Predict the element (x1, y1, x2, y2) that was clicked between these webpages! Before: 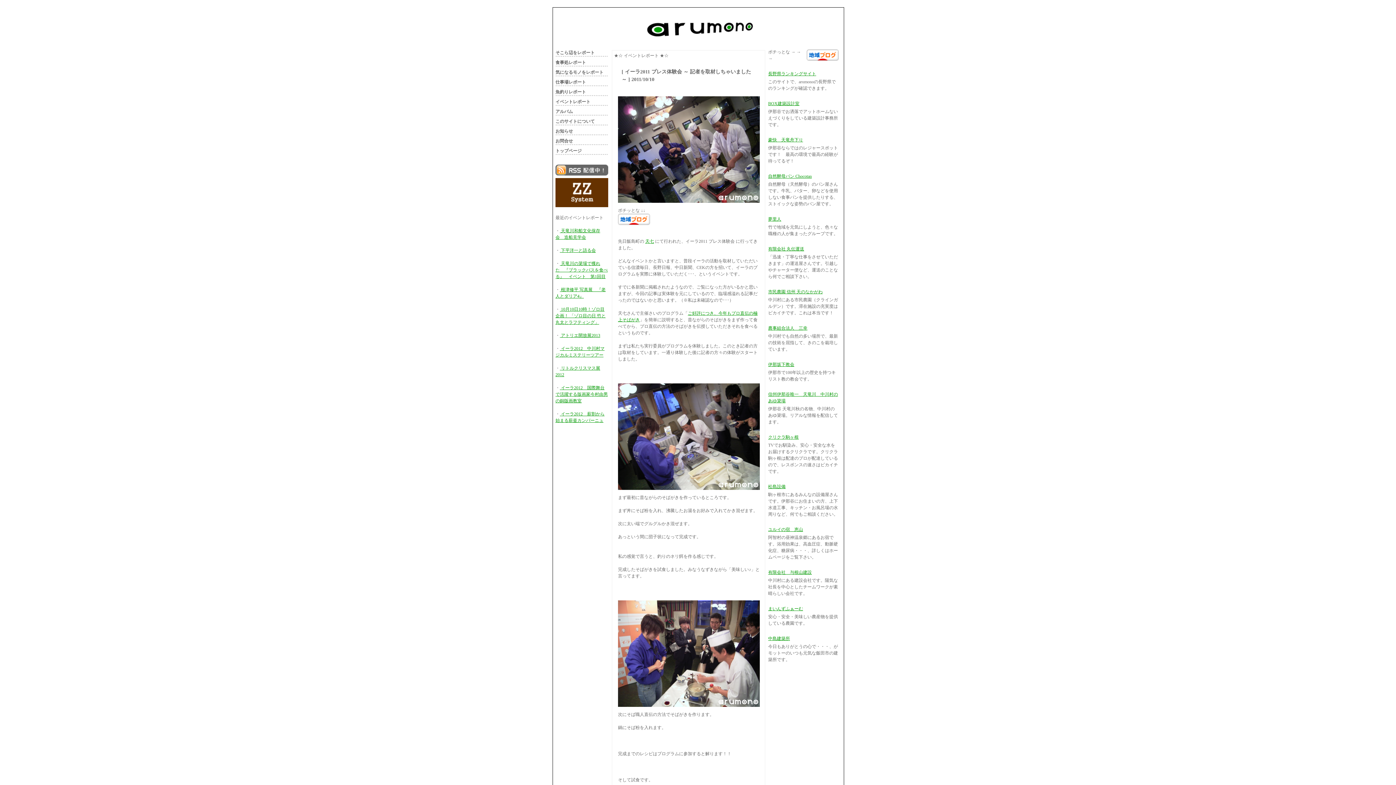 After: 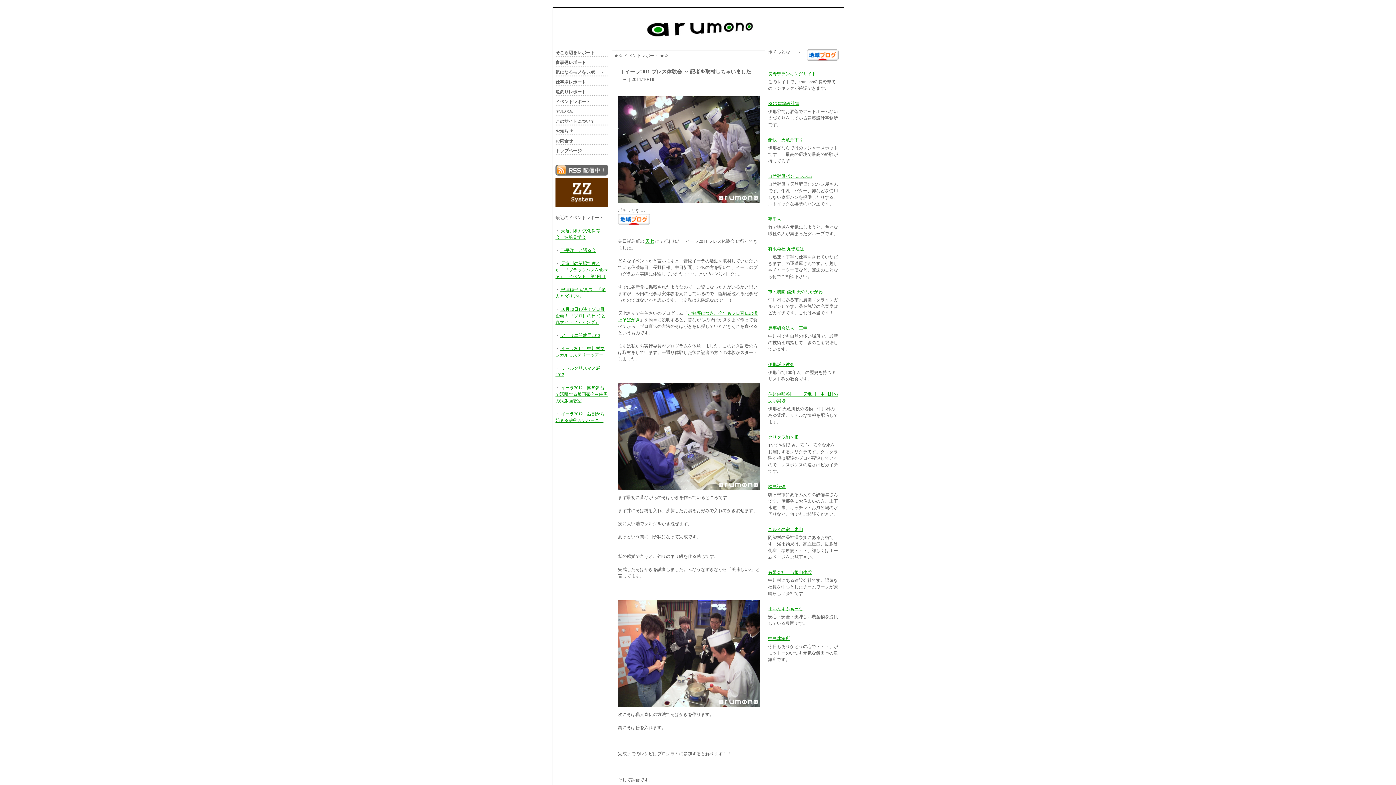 Action: label: 農事組合法人　三幸 bbox: (768, 325, 807, 330)